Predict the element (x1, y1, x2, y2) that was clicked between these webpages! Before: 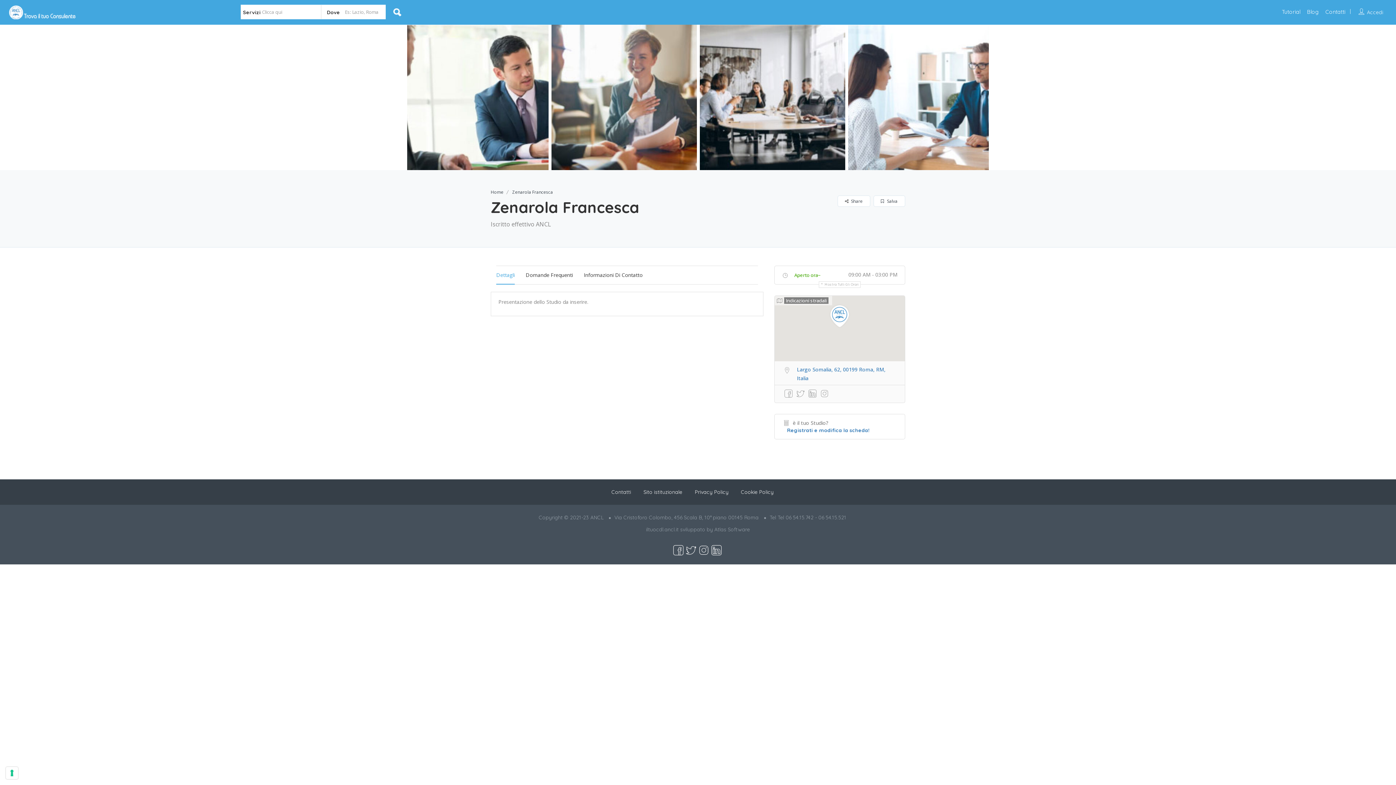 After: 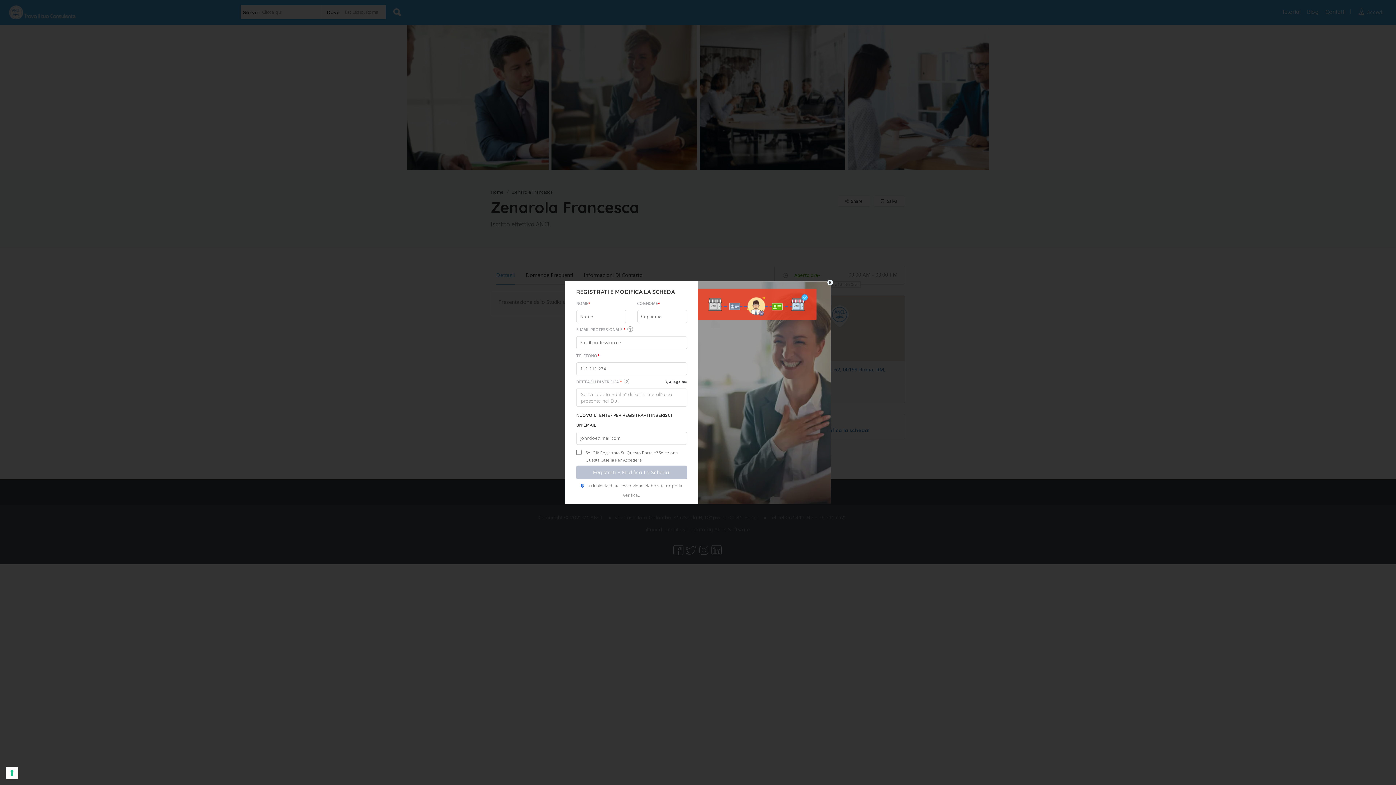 Action: label: Registrati e modifica la scheda! bbox: (783, 426, 873, 434)